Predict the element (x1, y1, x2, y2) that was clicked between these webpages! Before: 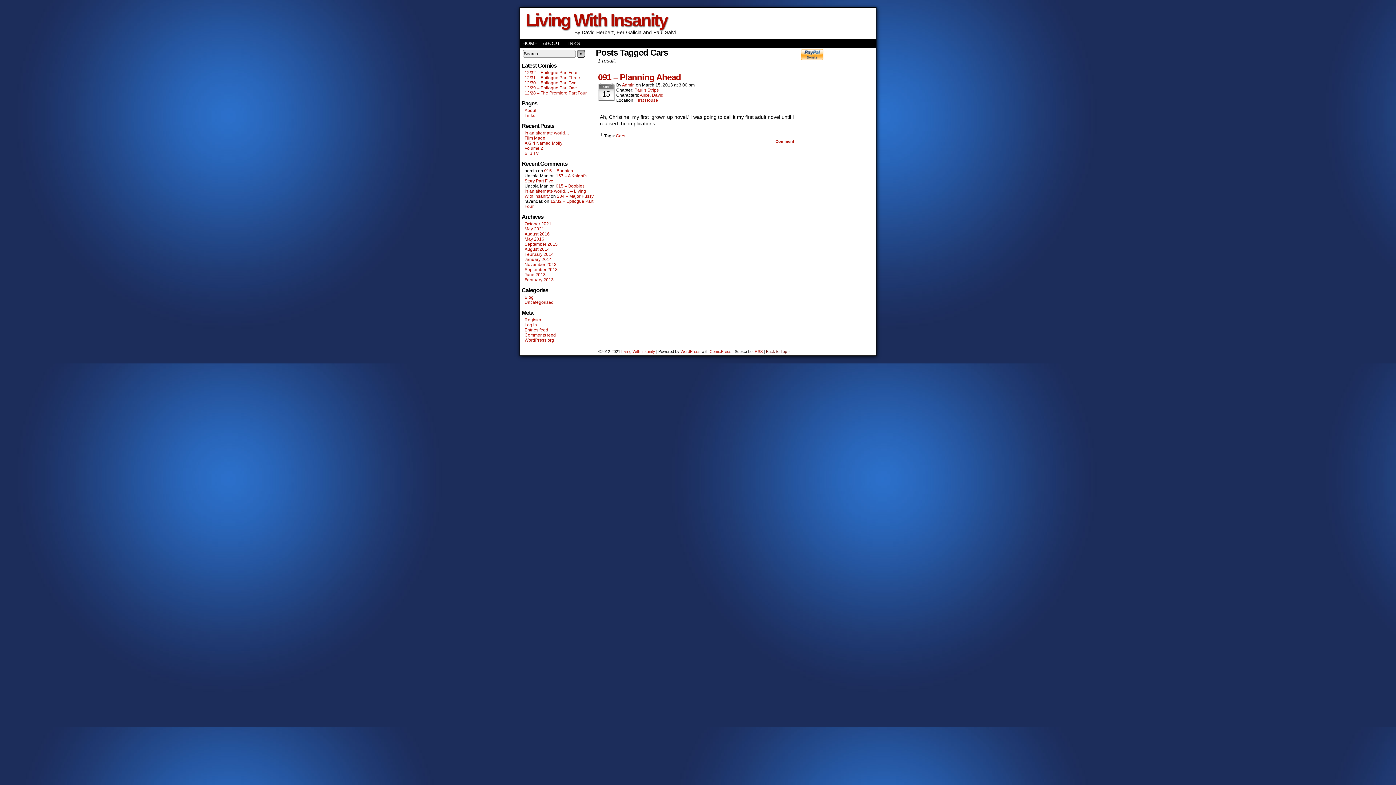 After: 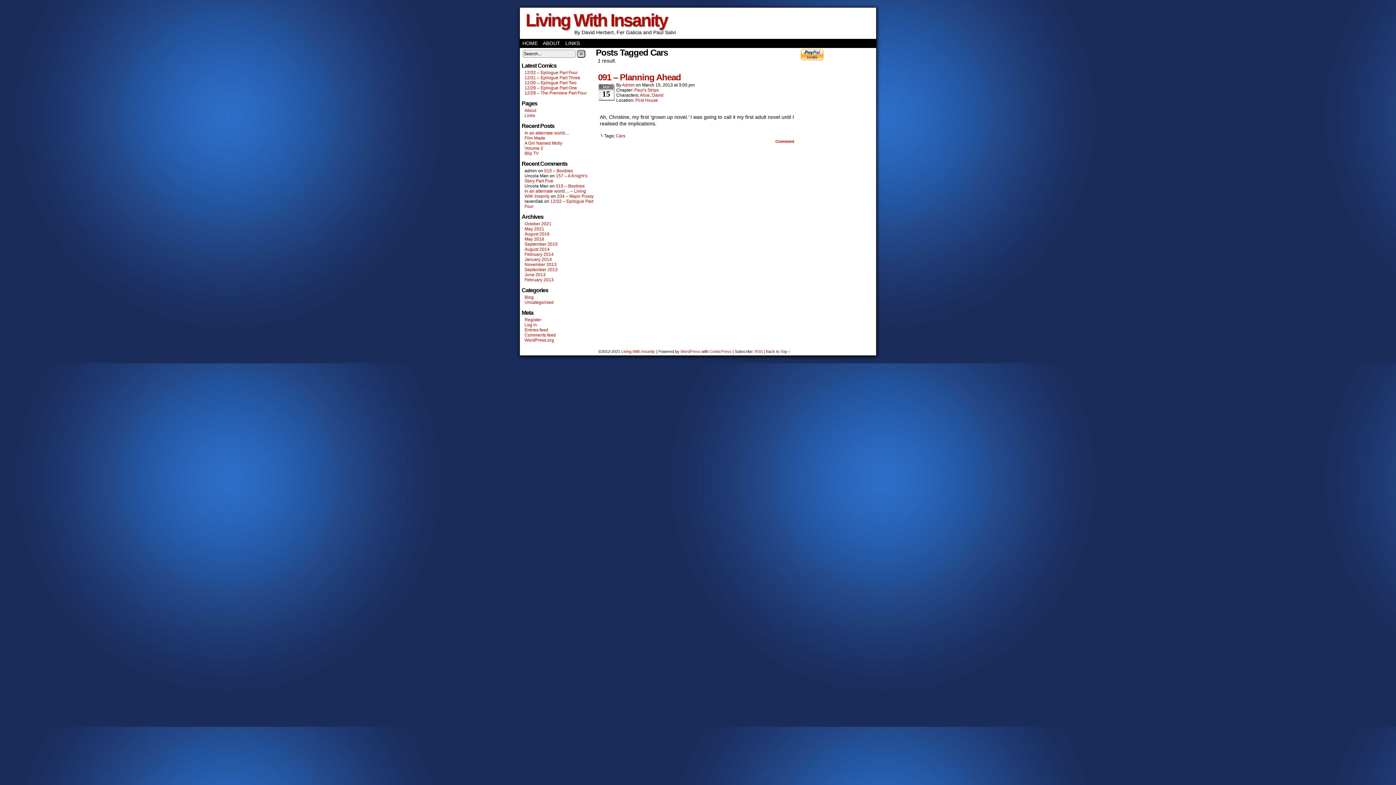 Action: label: Cars bbox: (616, 133, 625, 138)